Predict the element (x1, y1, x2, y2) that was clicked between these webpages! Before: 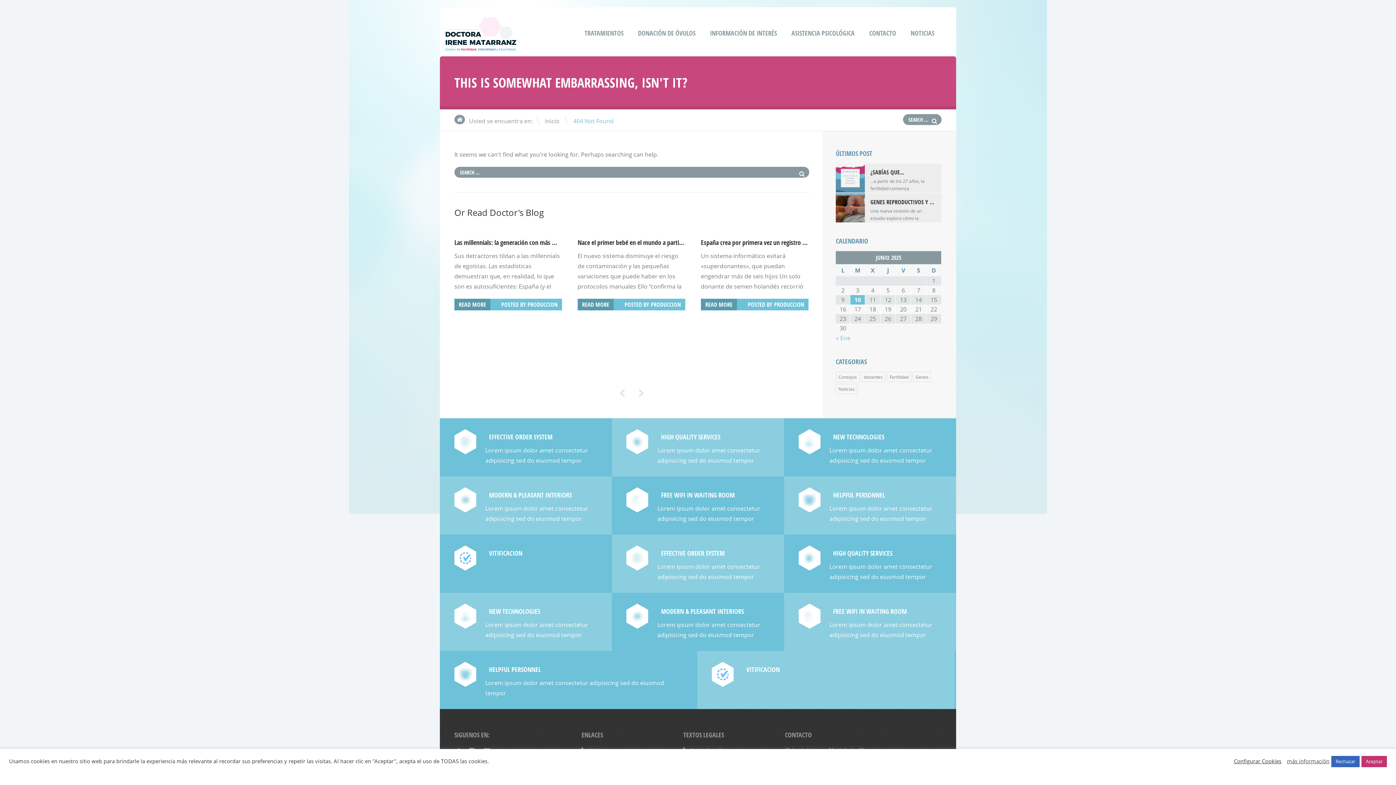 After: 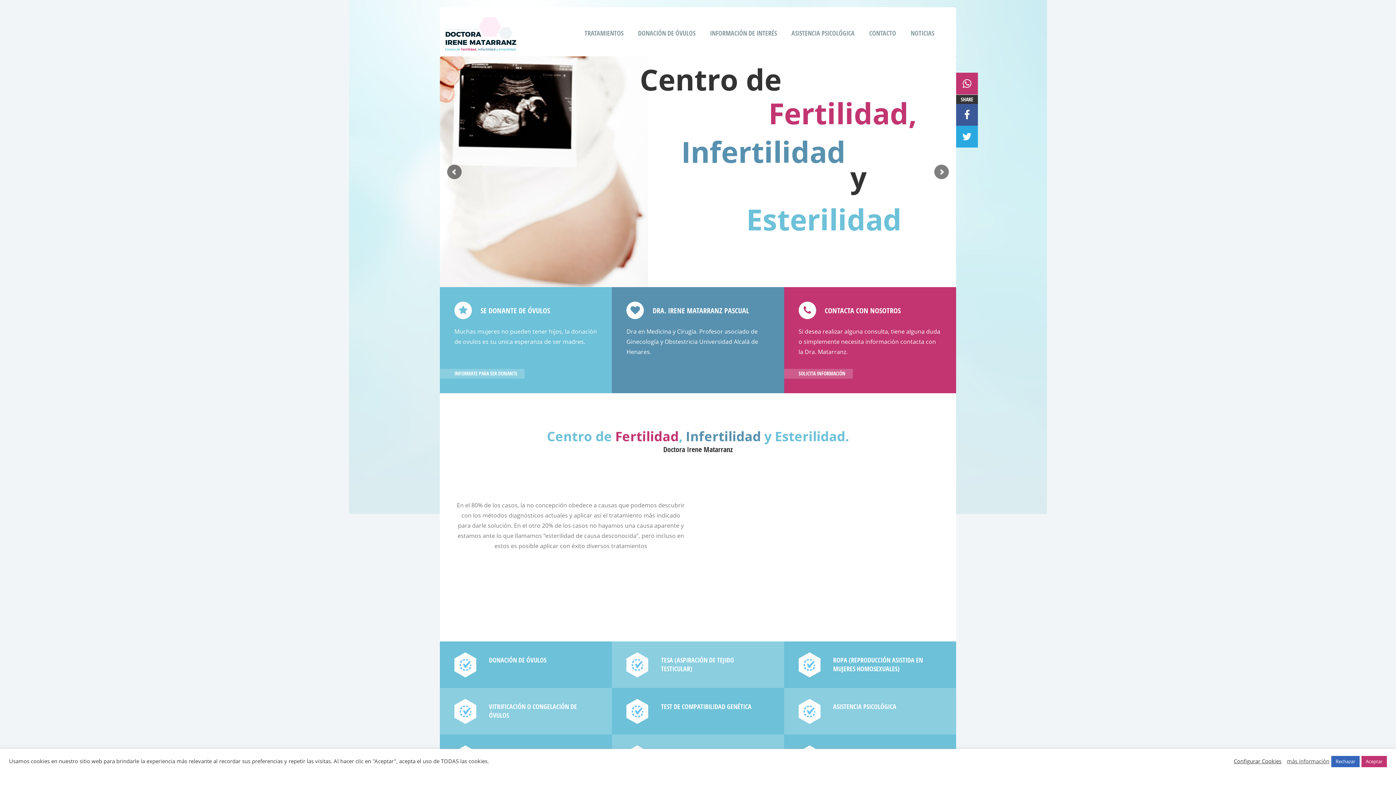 Action: label: HIGH QUALITY SERVICES

Lorem ipsum dolor amet consectetur adipisicing sed do eiusmod tempor bbox: (798, 549, 941, 582)